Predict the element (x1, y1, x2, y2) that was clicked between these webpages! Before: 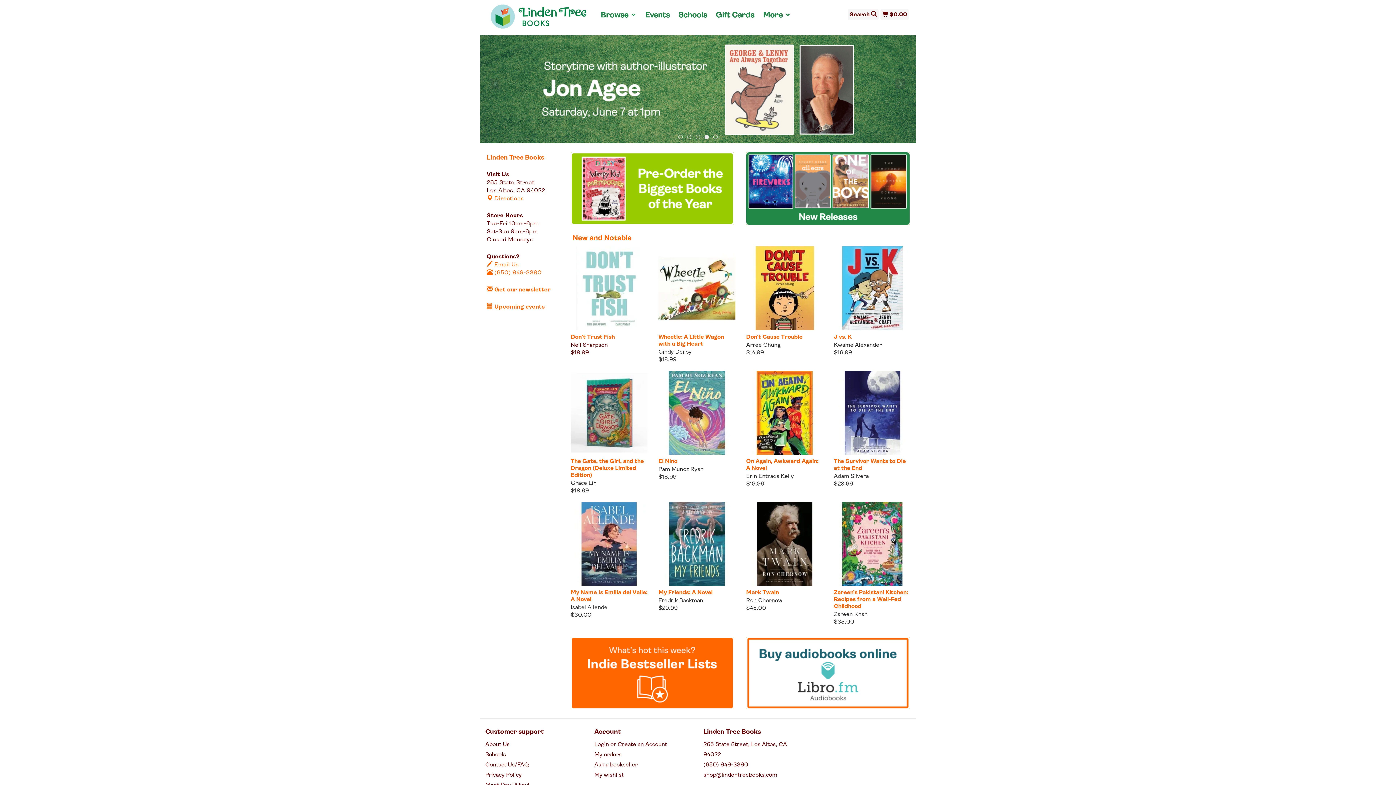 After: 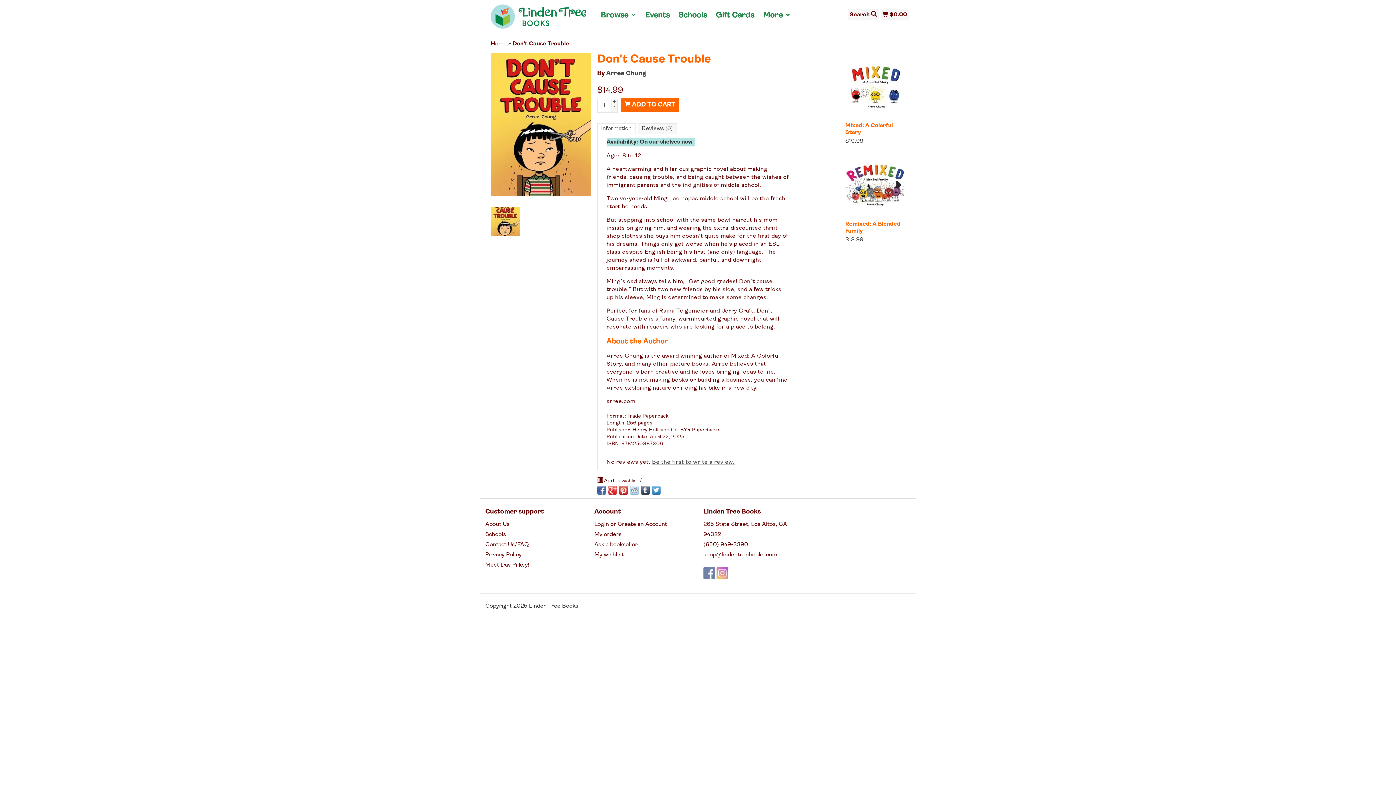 Action: bbox: (746, 330, 823, 340) label: Don't Cause Trouble